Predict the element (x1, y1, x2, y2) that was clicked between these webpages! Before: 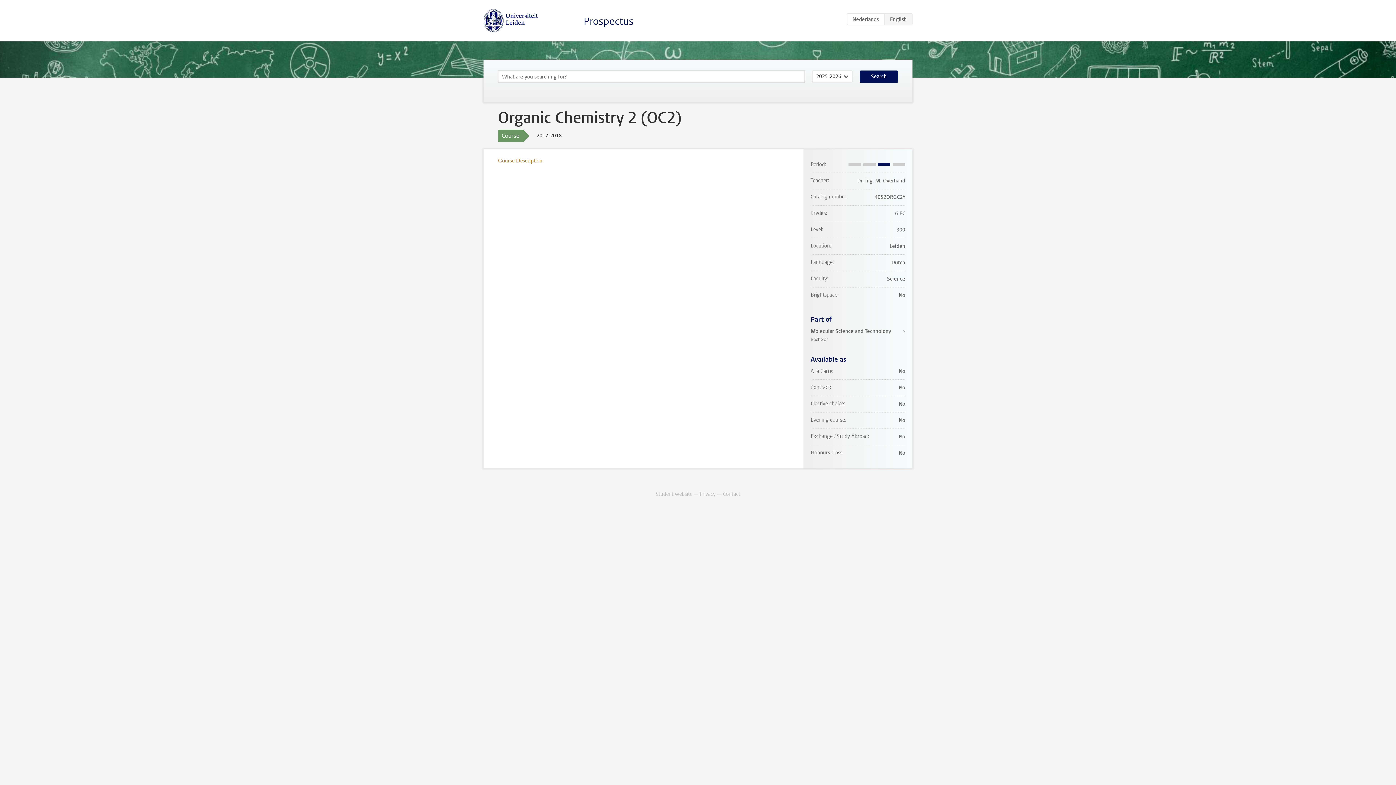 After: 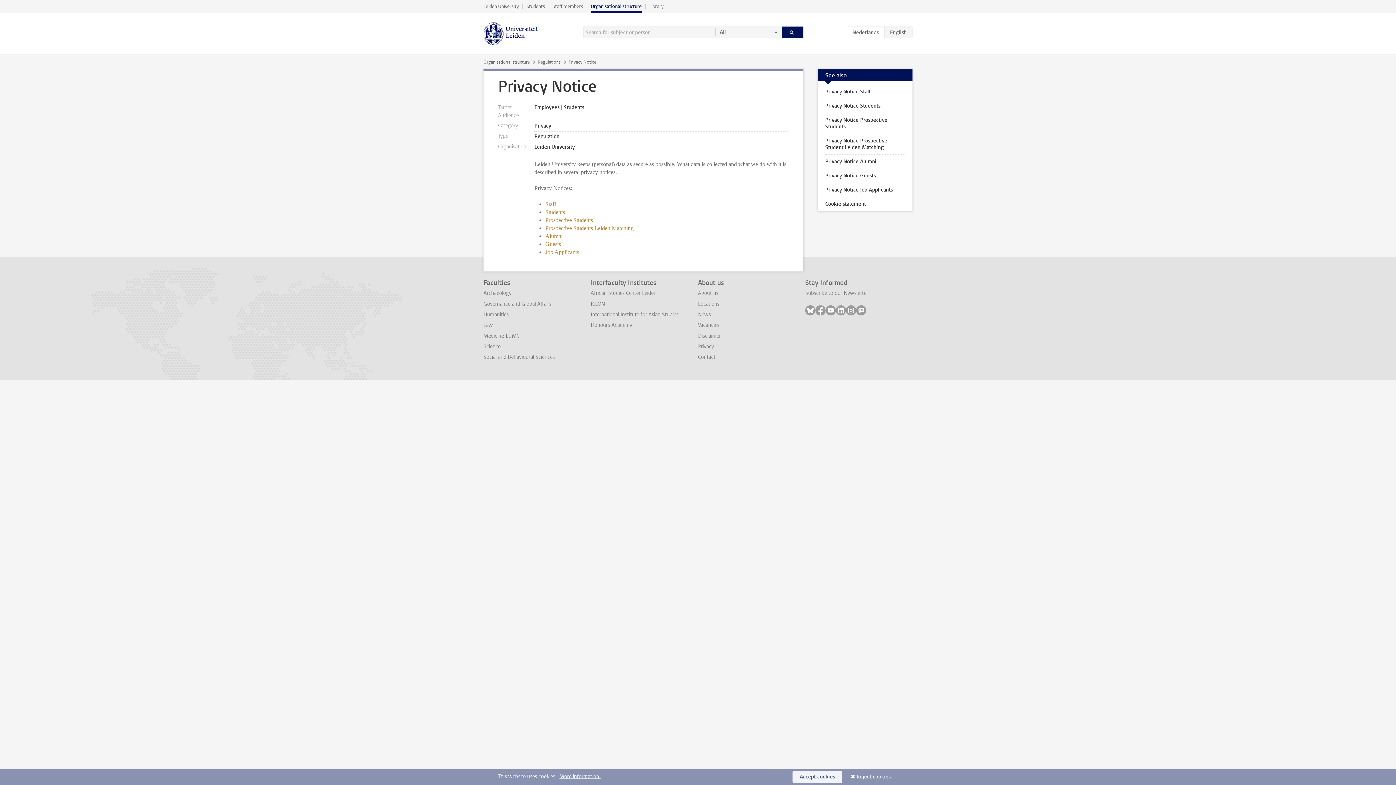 Action: bbox: (699, 490, 715, 497) label: Privacy